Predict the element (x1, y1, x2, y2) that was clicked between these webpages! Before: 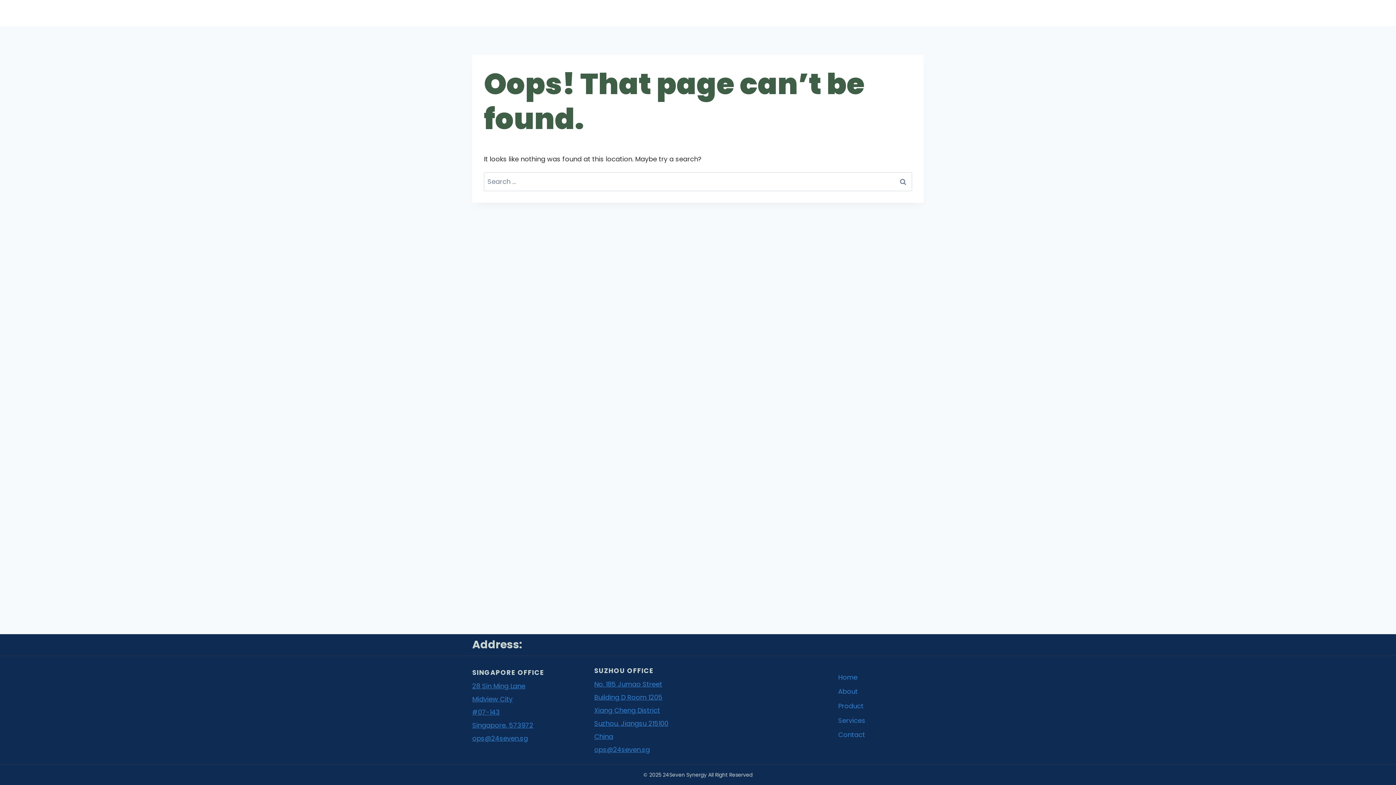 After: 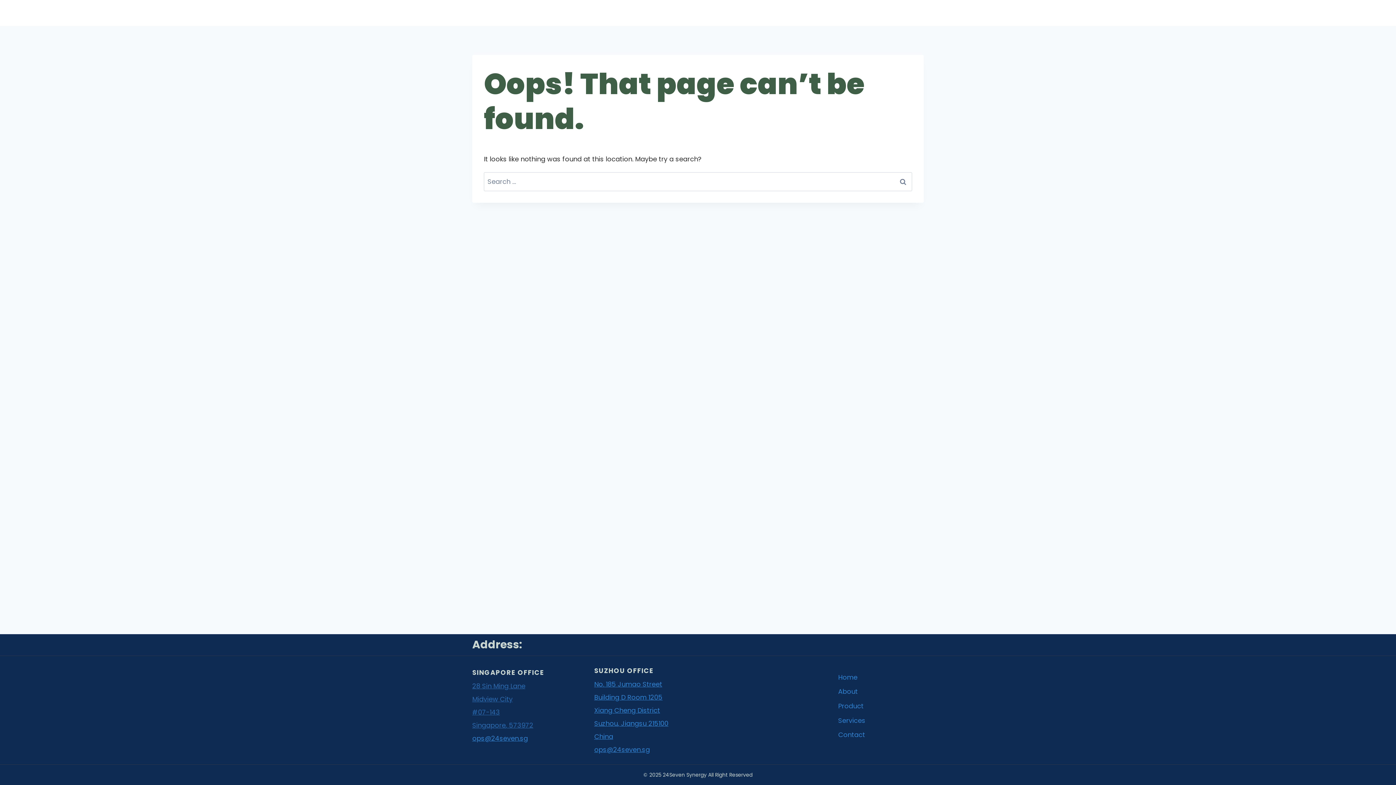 Action: label: 28 Sin Ming Lane
Midview City
#07-143
Singapore, 573972 bbox: (472, 679, 558, 732)